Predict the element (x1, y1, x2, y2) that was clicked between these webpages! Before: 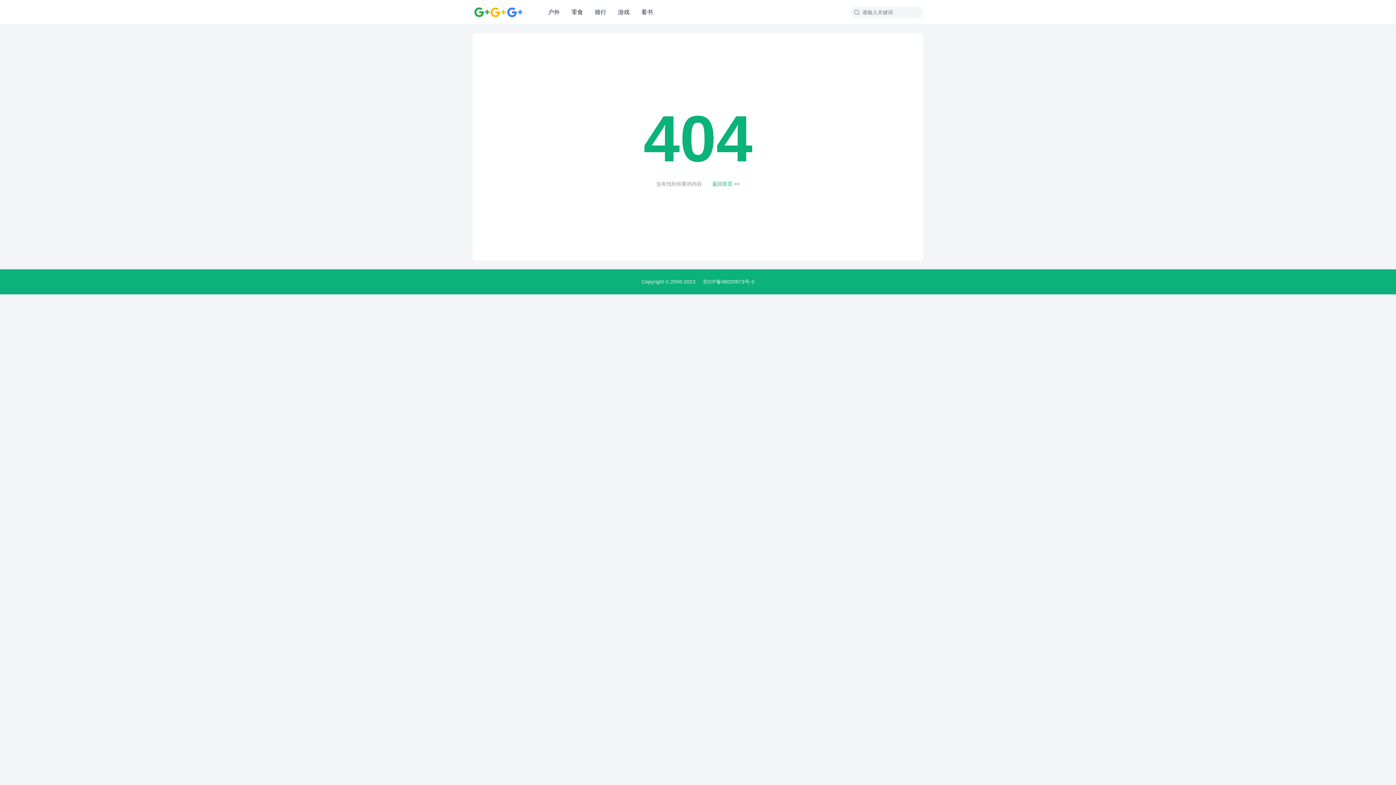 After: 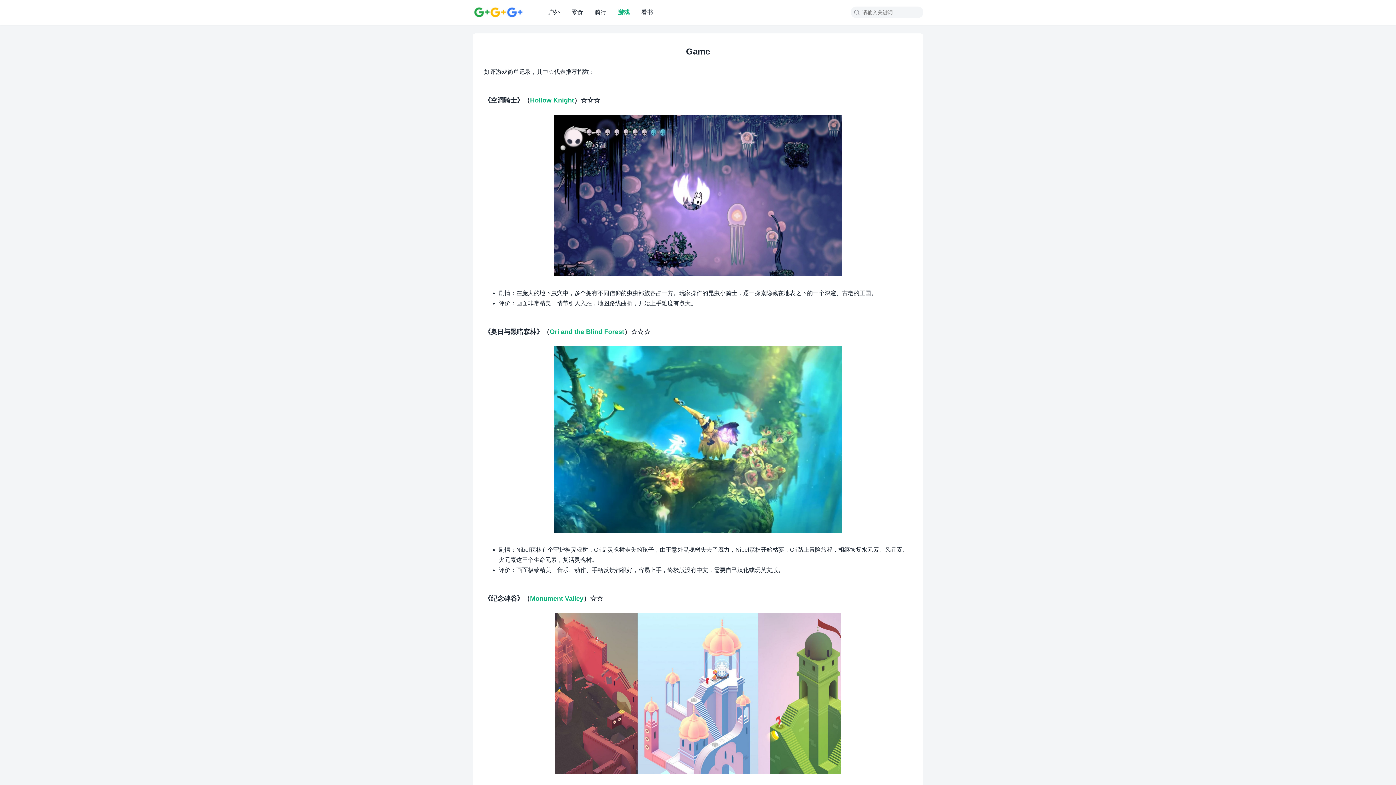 Action: label: 游戏 bbox: (618, 0, 629, 24)